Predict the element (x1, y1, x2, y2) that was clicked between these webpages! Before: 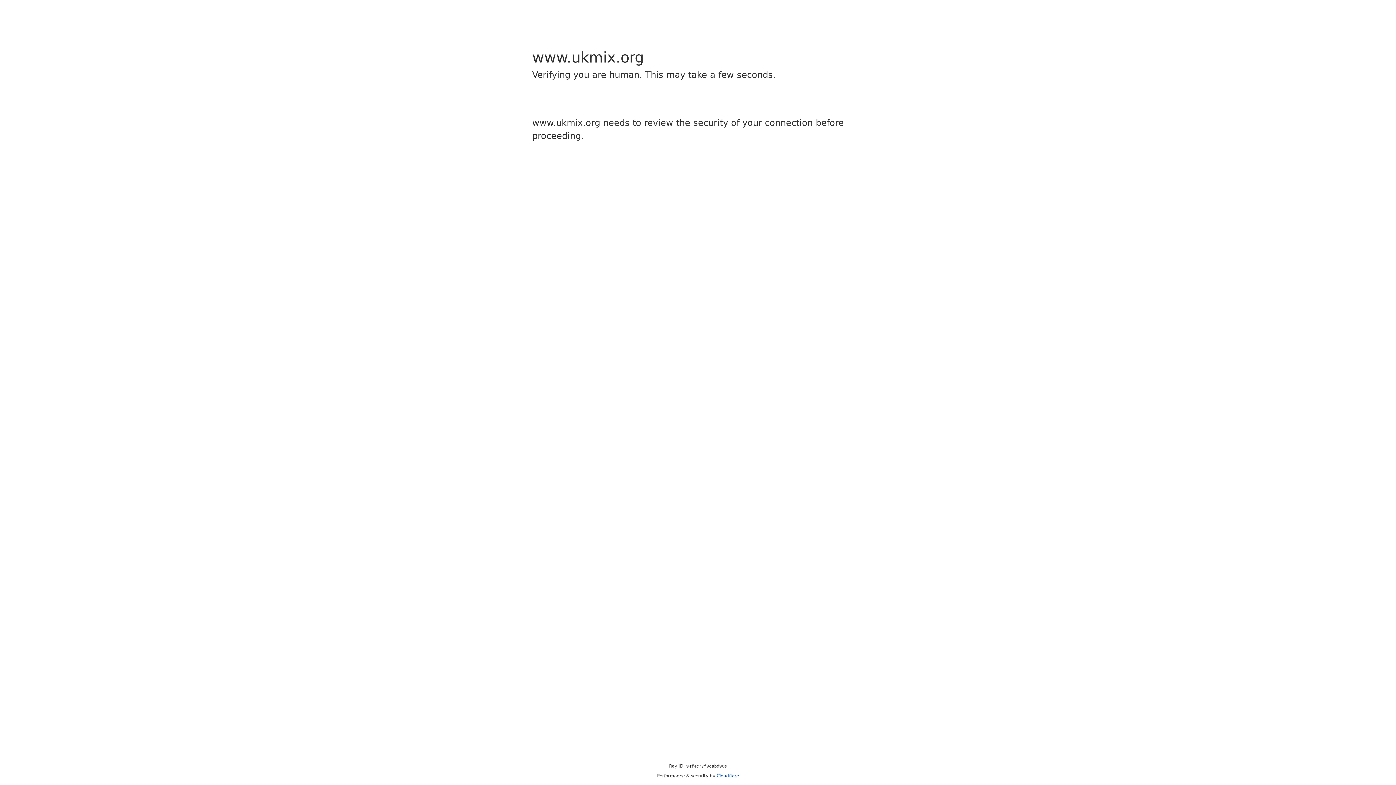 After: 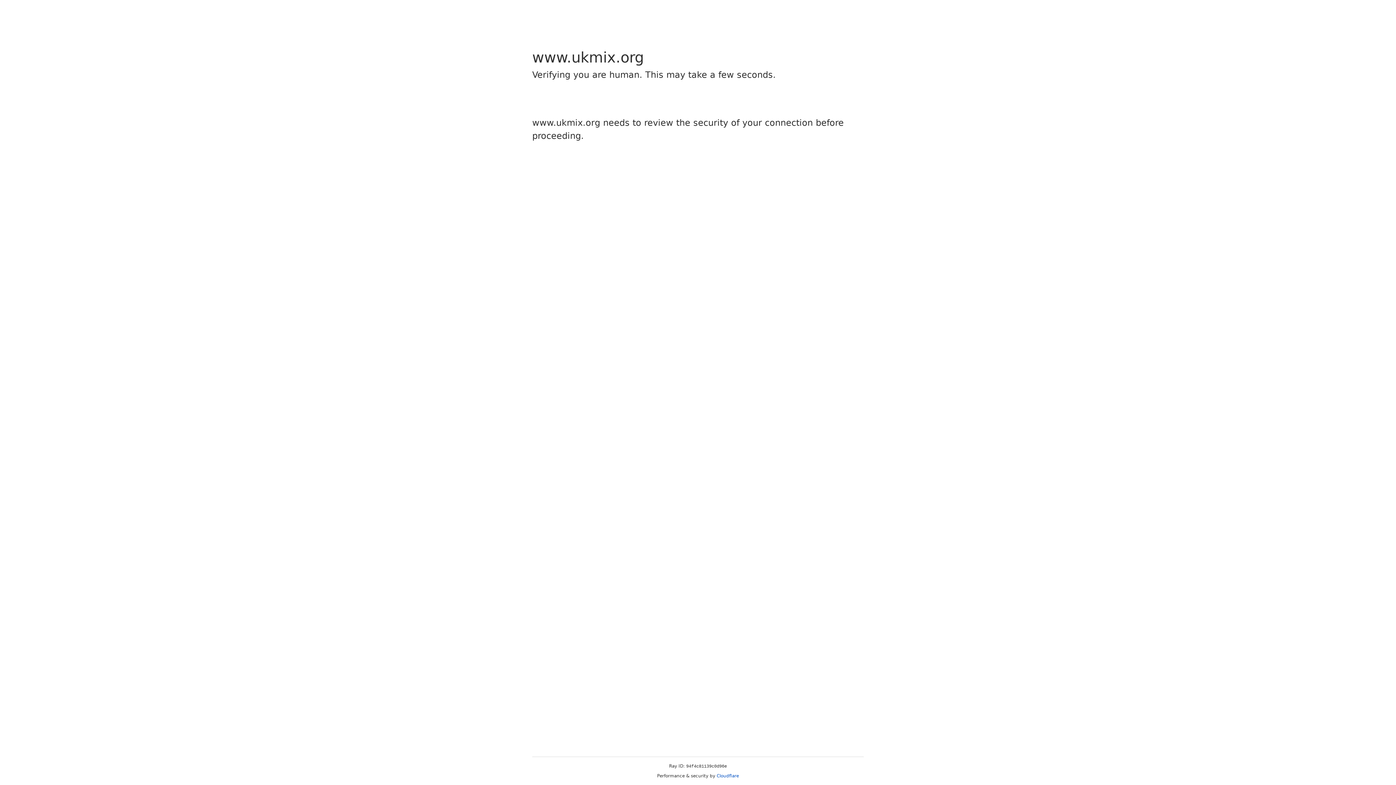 Action: label: Cloudflare bbox: (716, 773, 739, 778)